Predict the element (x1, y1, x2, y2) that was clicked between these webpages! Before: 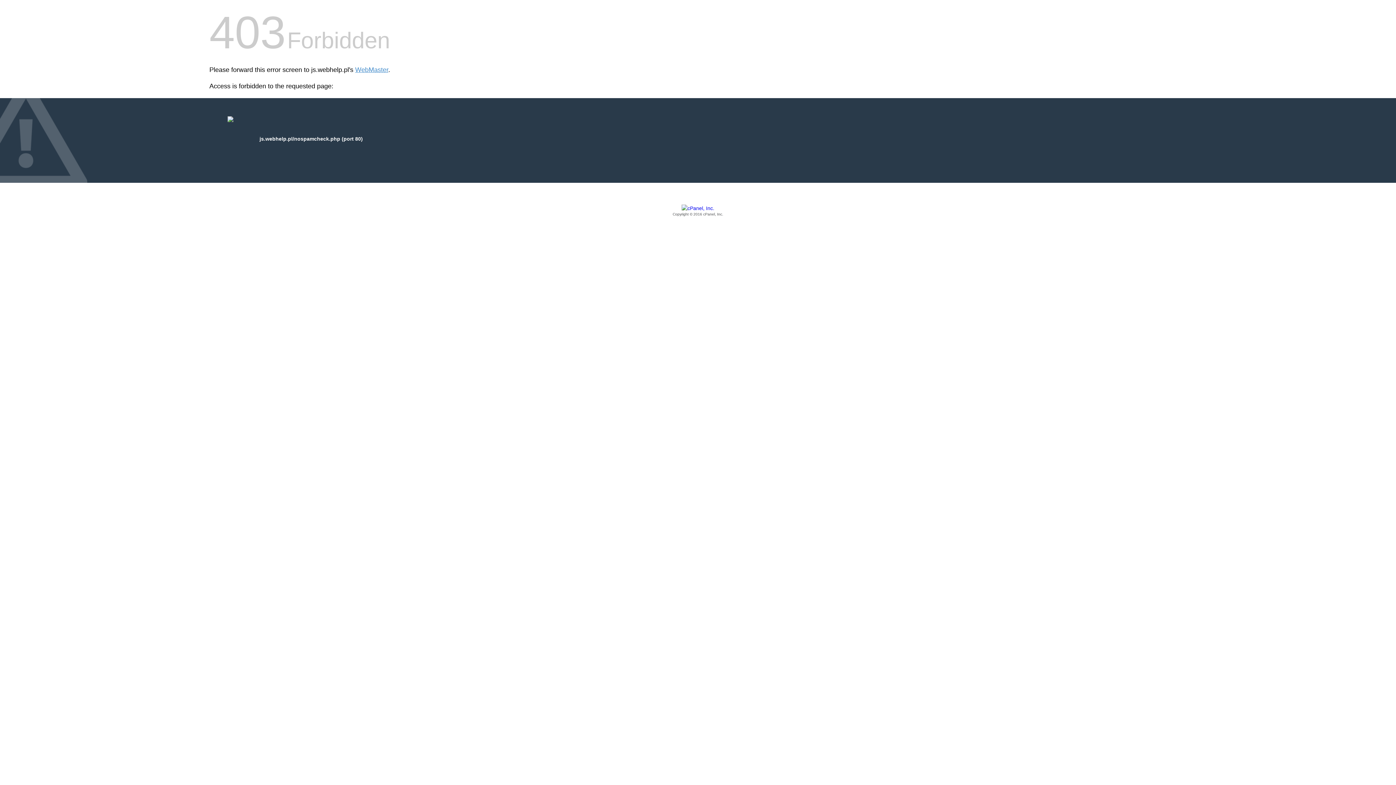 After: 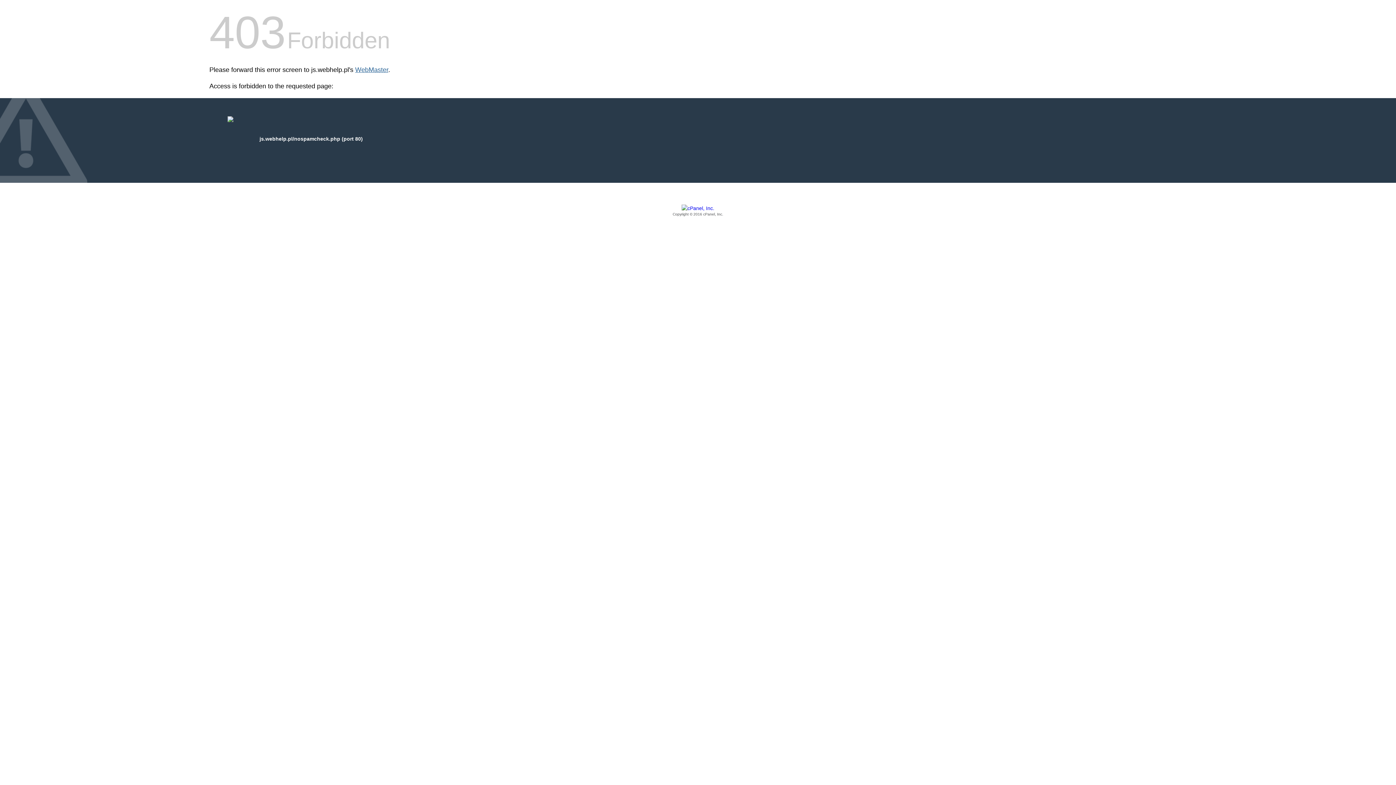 Action: bbox: (355, 66, 388, 73) label: WebMaster